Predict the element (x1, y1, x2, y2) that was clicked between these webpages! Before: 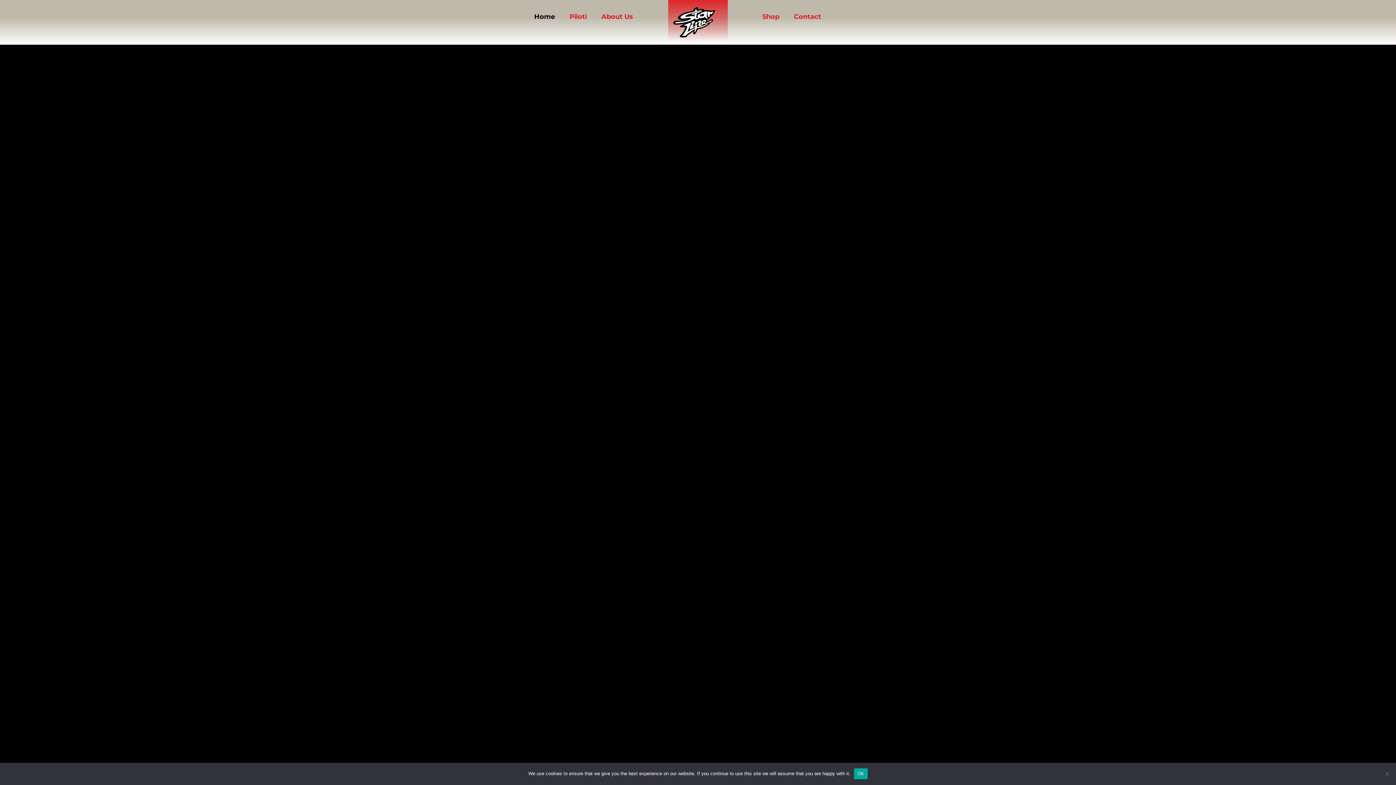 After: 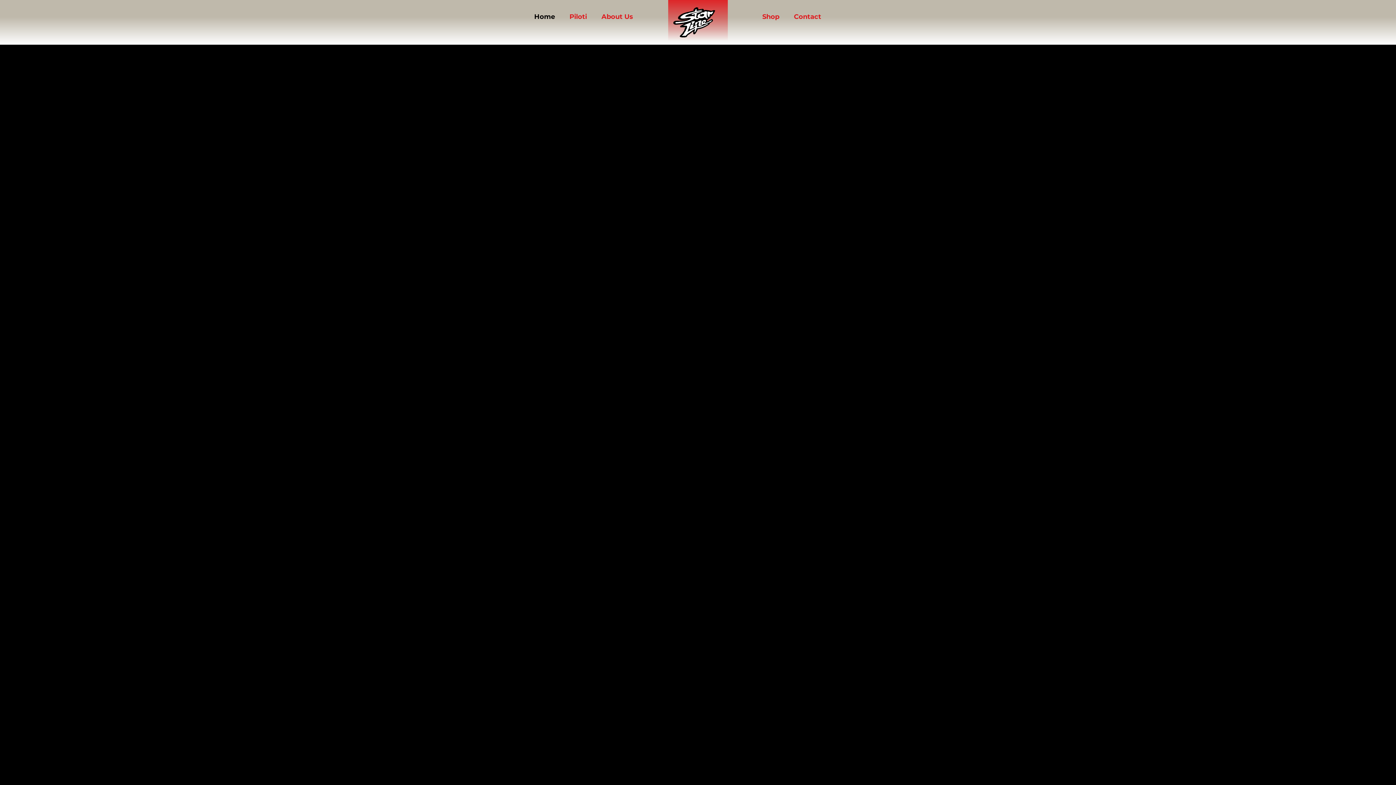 Action: bbox: (854, 768, 867, 779) label: Ok